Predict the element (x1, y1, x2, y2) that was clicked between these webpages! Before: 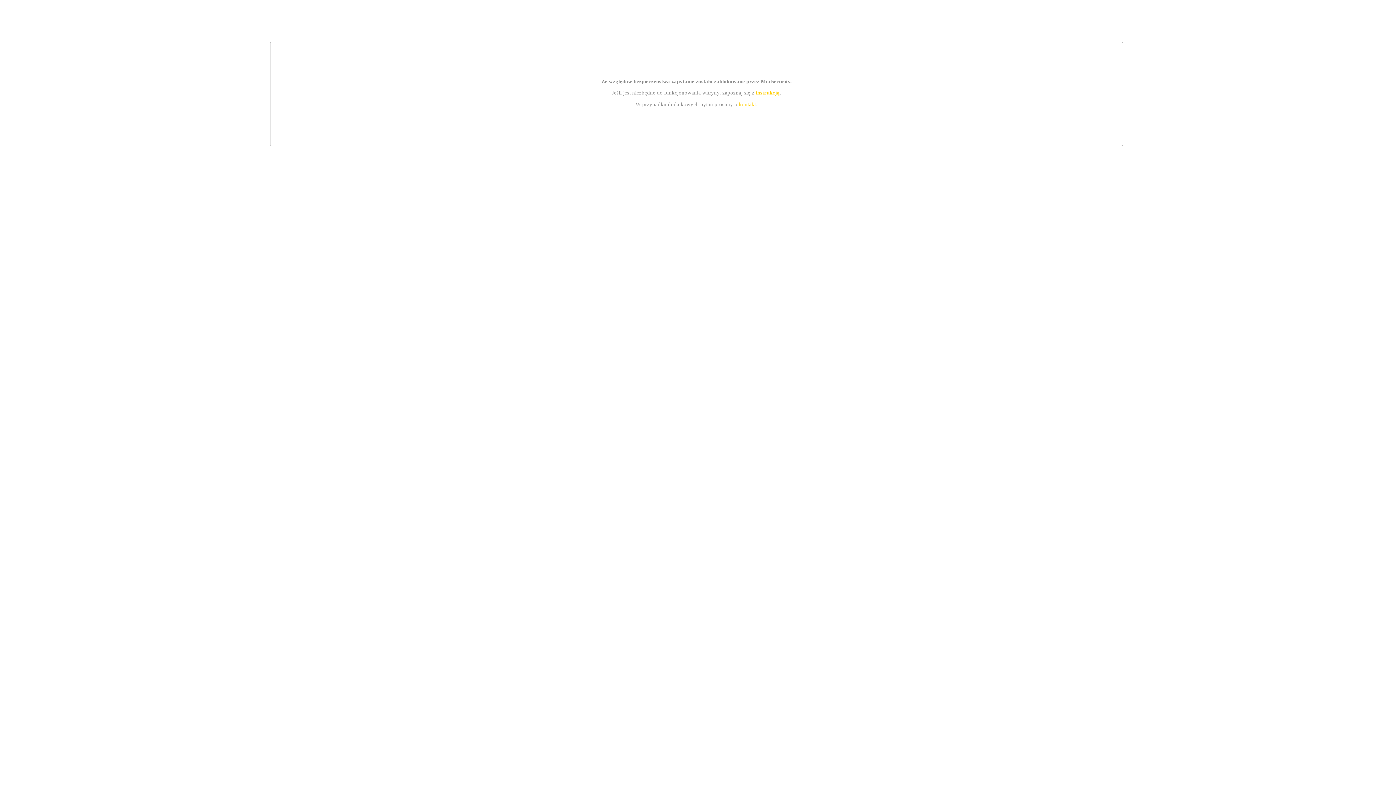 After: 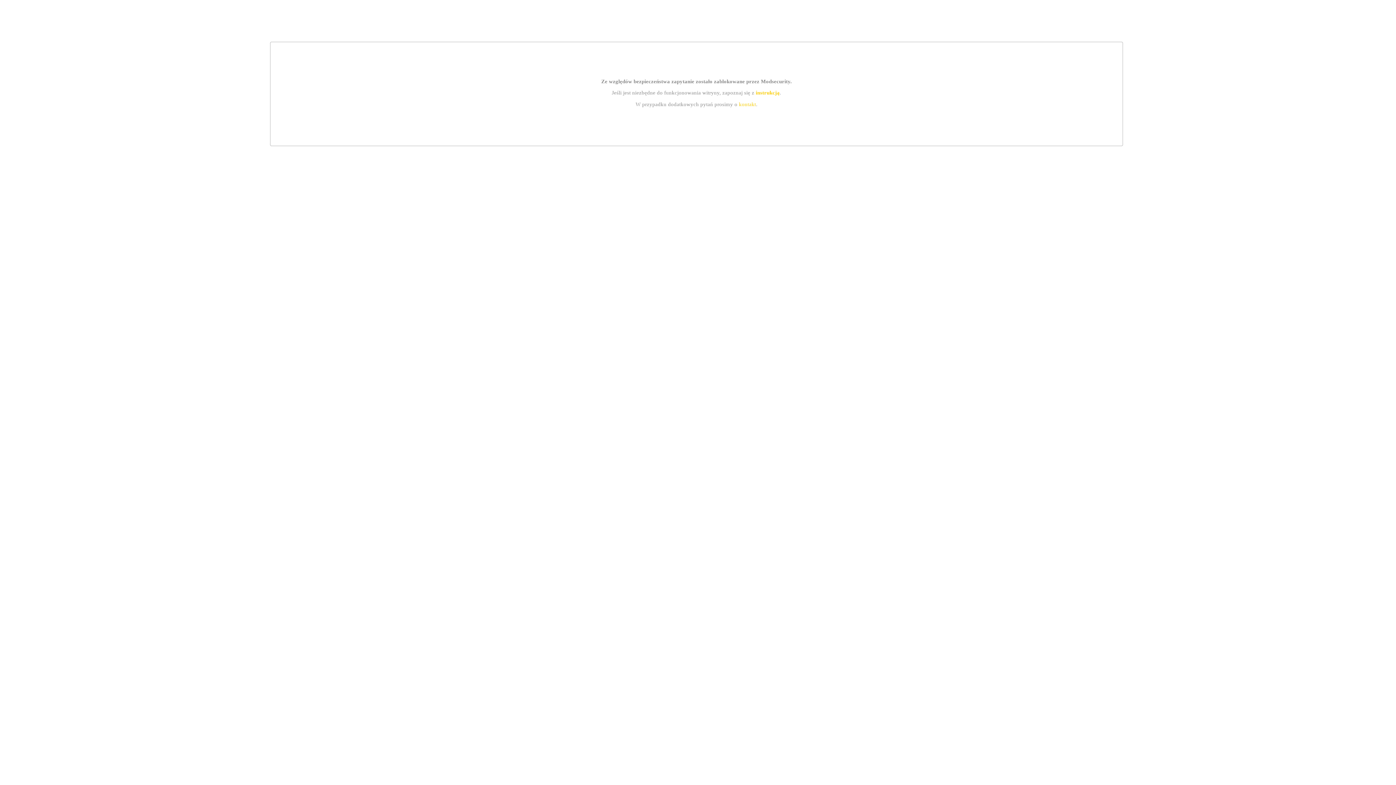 Action: bbox: (755, 89, 779, 95) label: instrukcją